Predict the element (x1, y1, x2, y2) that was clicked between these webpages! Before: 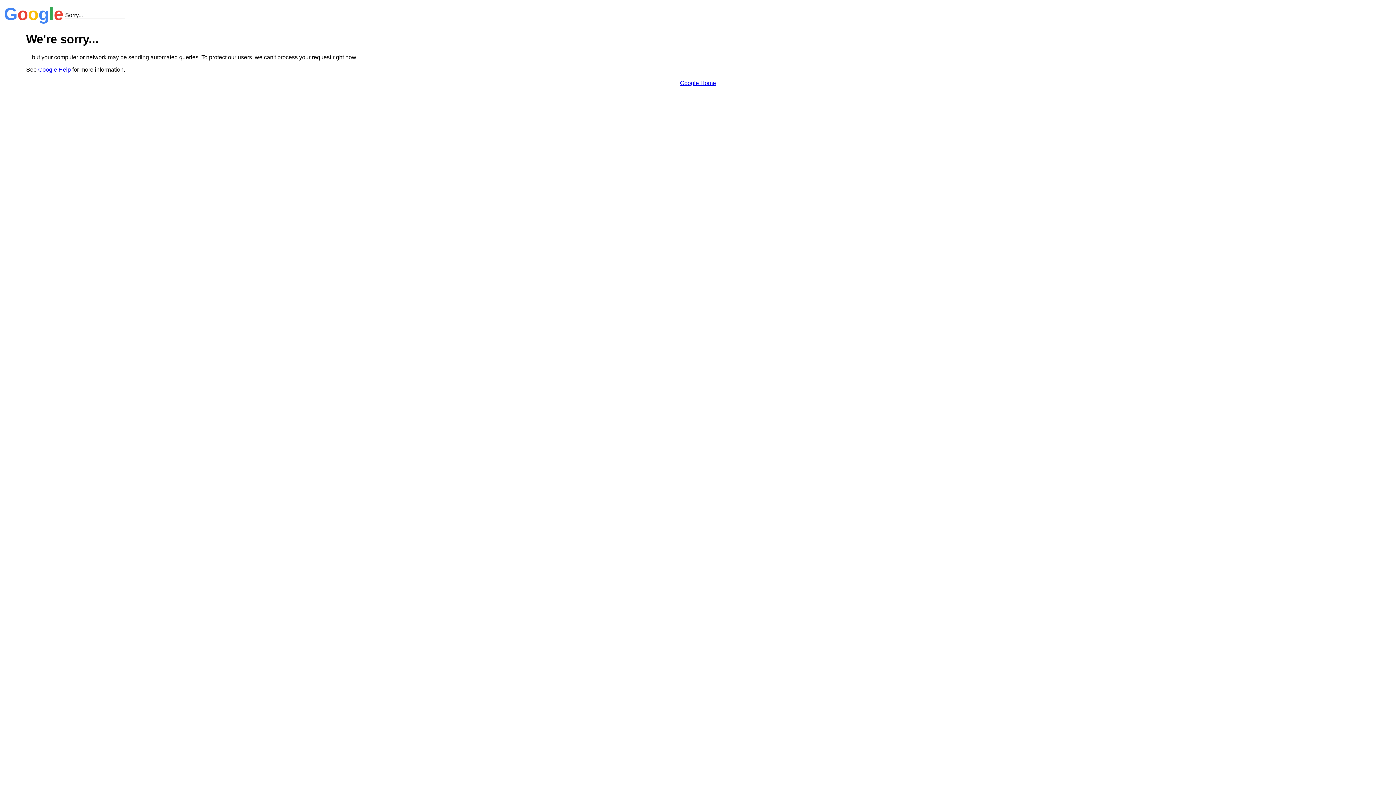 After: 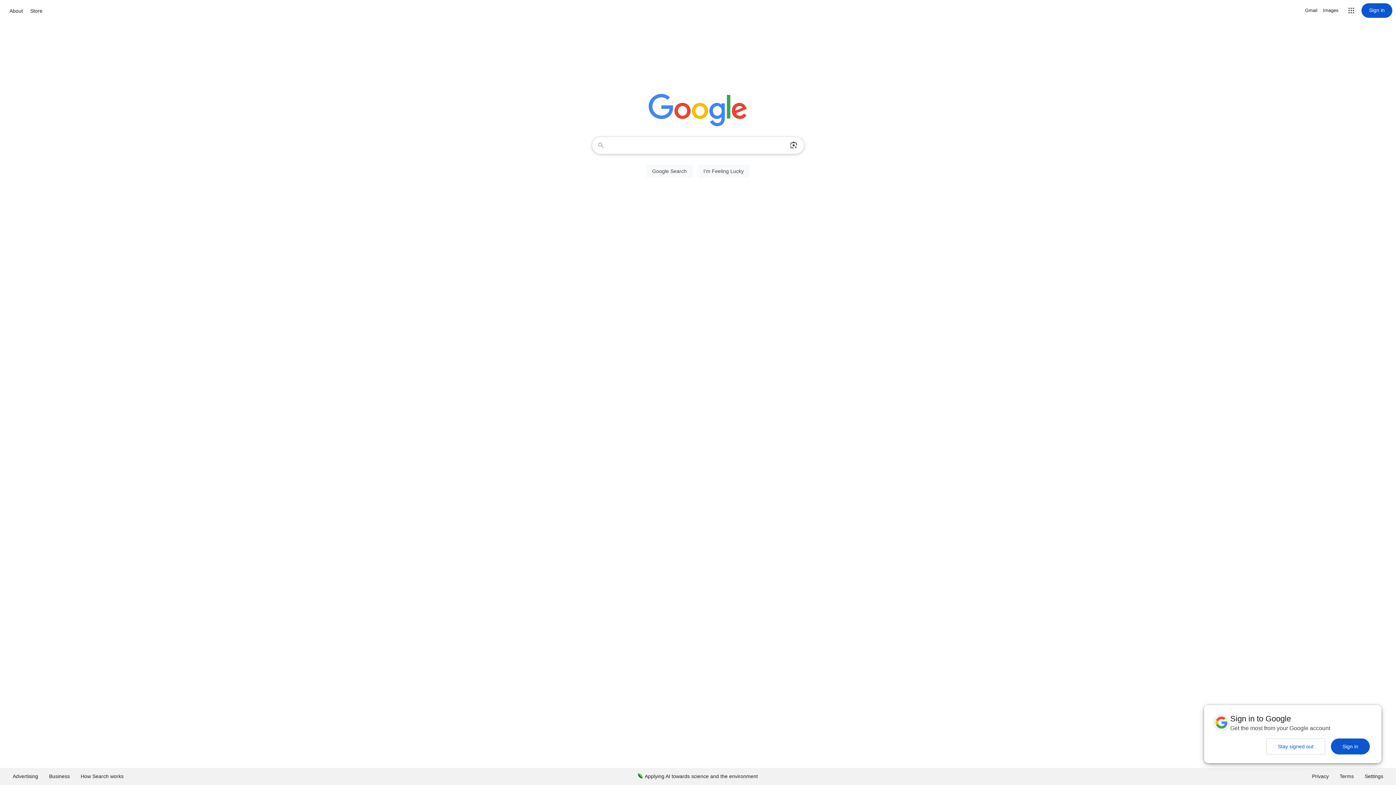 Action: bbox: (680, 79, 716, 86) label: Google Home